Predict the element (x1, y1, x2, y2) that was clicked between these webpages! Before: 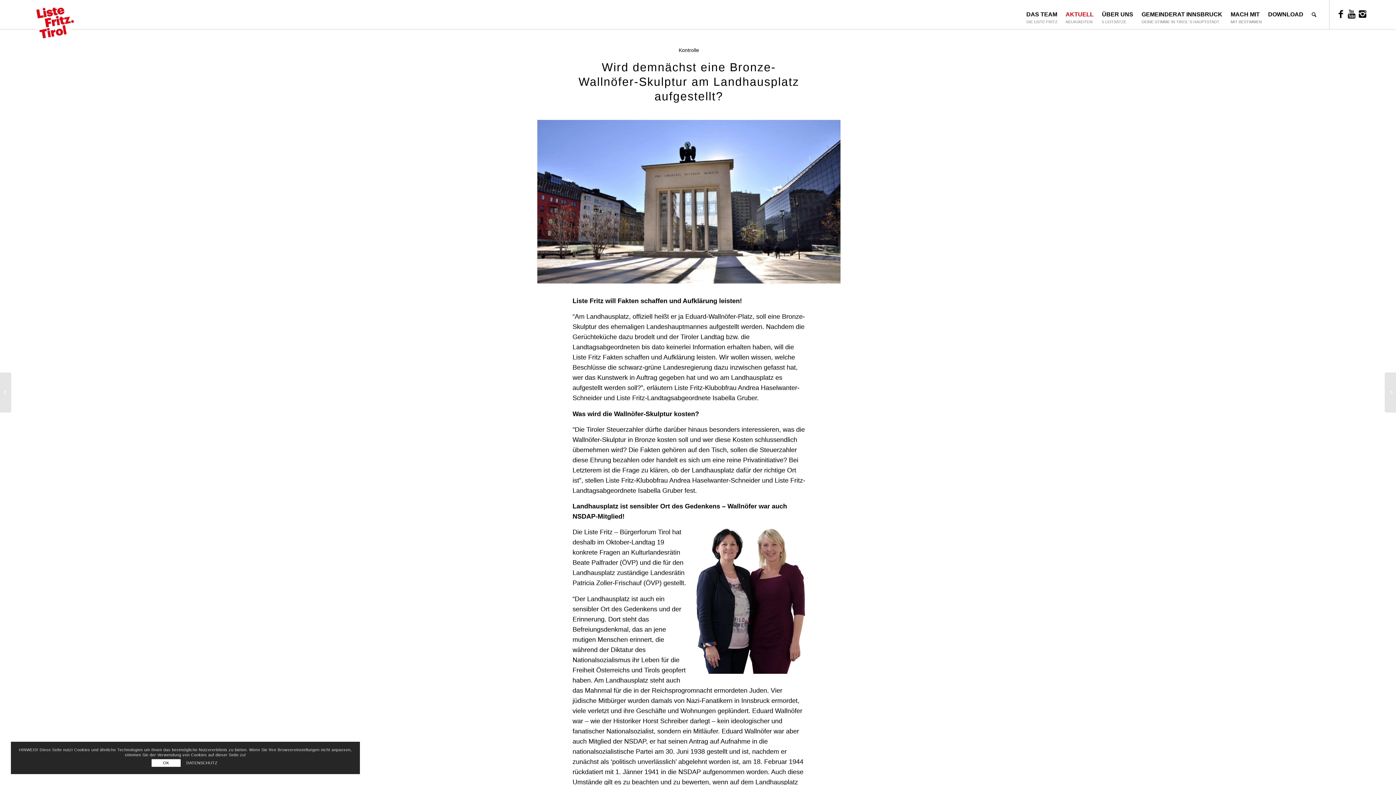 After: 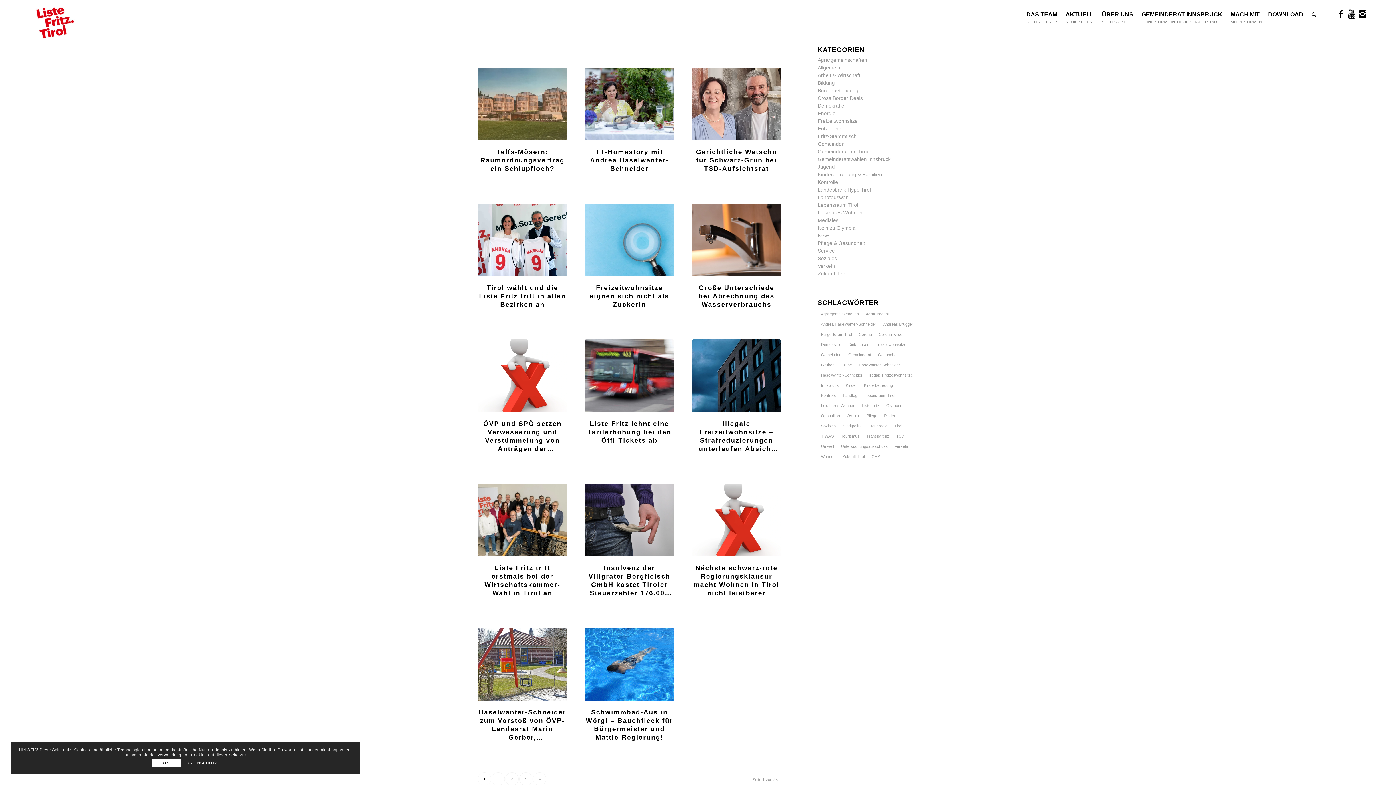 Action: bbox: (678, 47, 699, 53) label: Kontrolle